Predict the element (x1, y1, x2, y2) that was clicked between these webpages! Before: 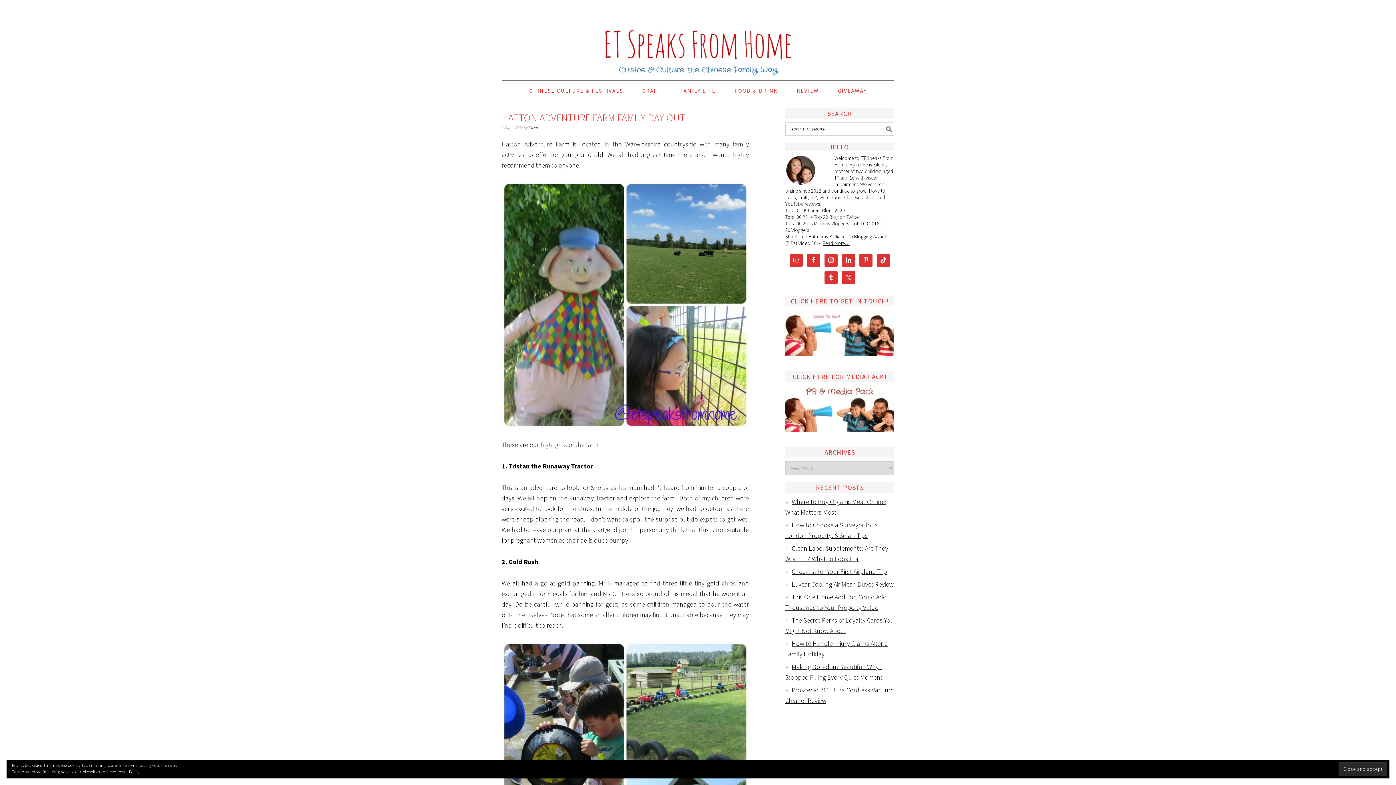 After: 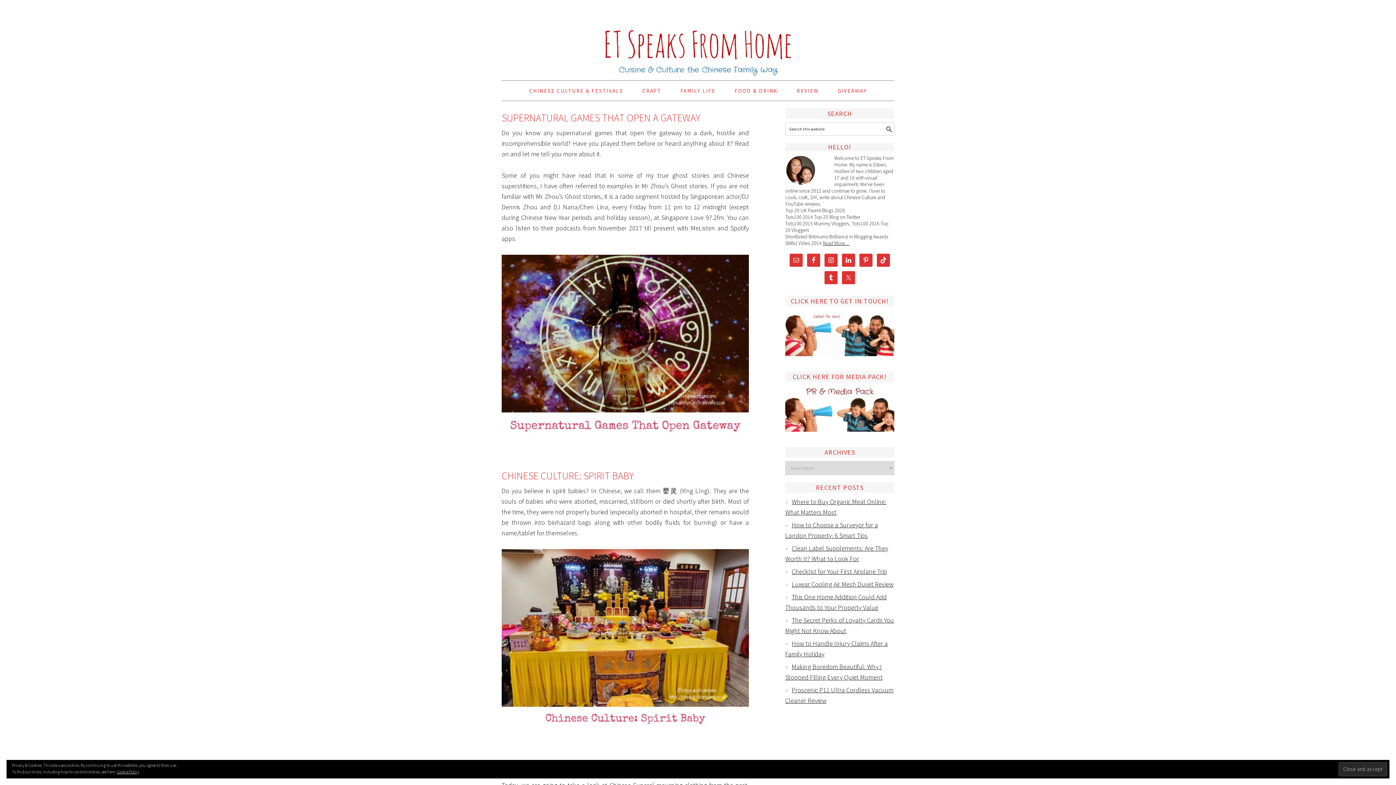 Action: label: CHINESE CULTURE & FESTIVALS bbox: (520, 80, 632, 100)